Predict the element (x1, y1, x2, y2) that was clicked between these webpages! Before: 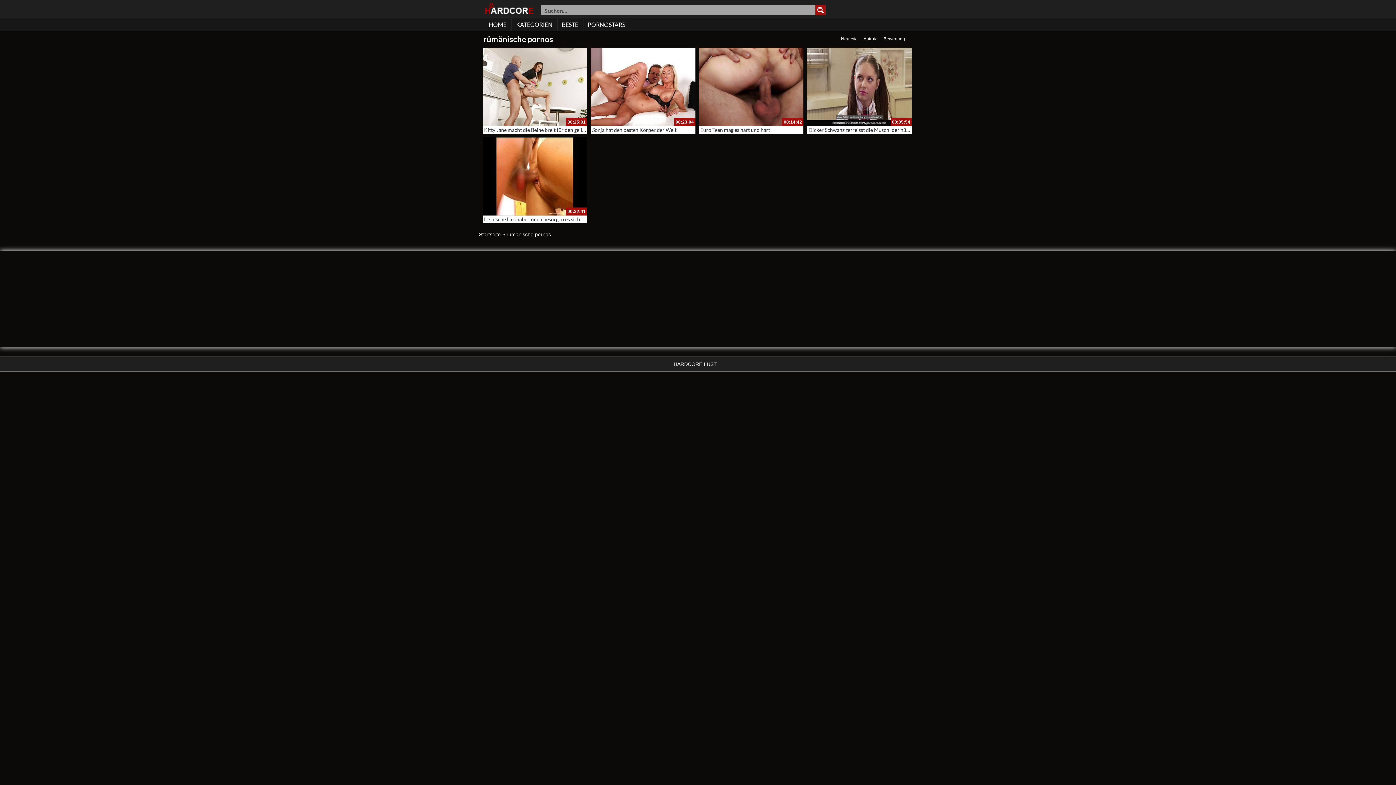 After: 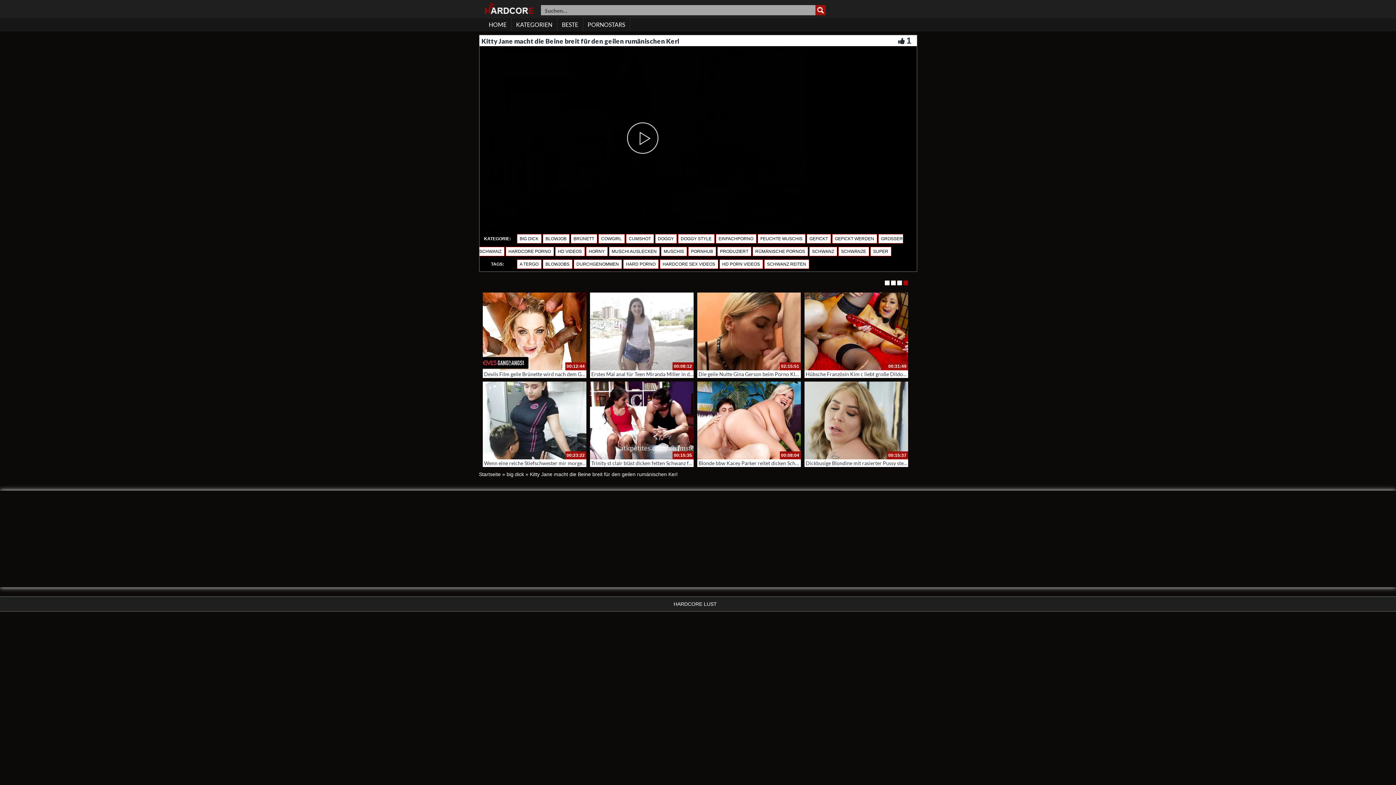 Action: label: Kitty Jane macht die Beine breit für den geilen rumänischen Kerl bbox: (484, 126, 629, 132)